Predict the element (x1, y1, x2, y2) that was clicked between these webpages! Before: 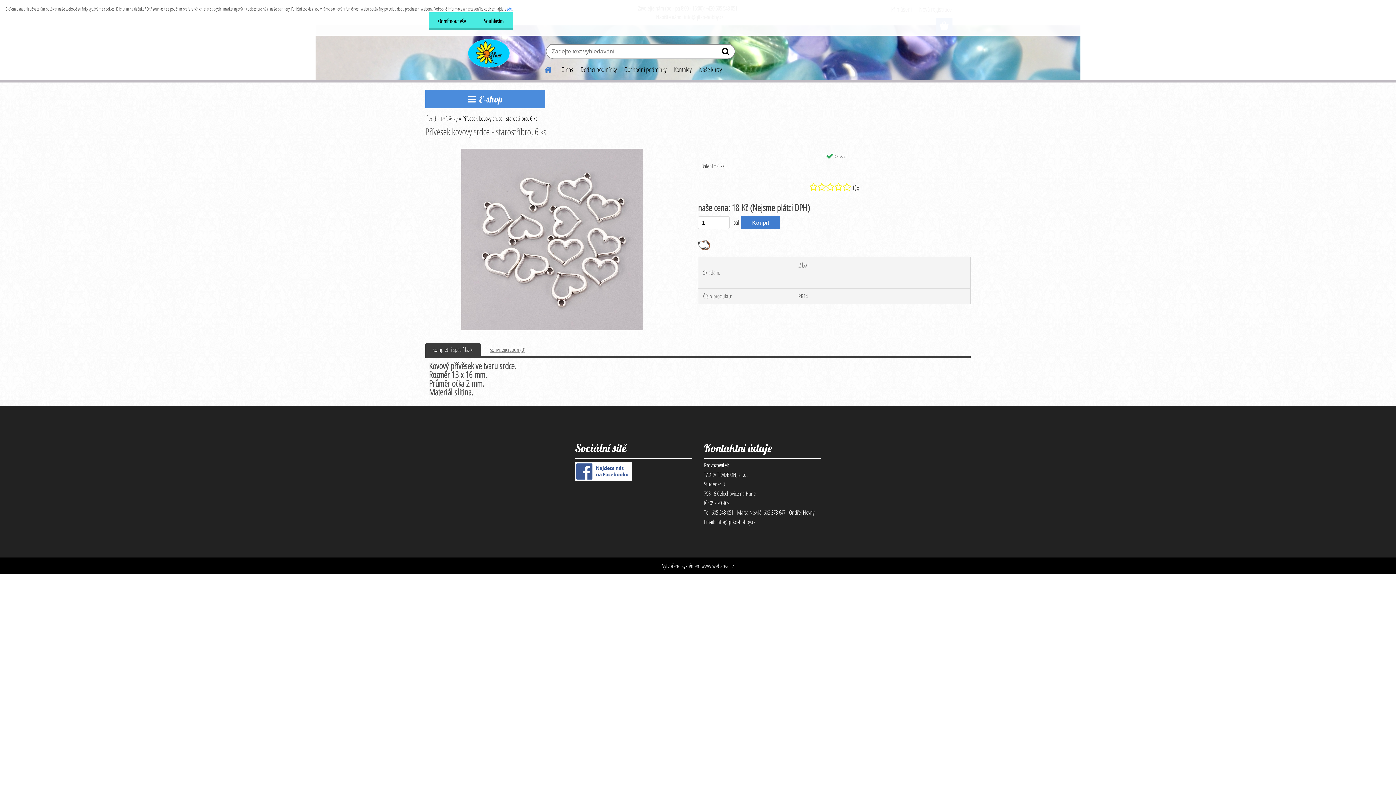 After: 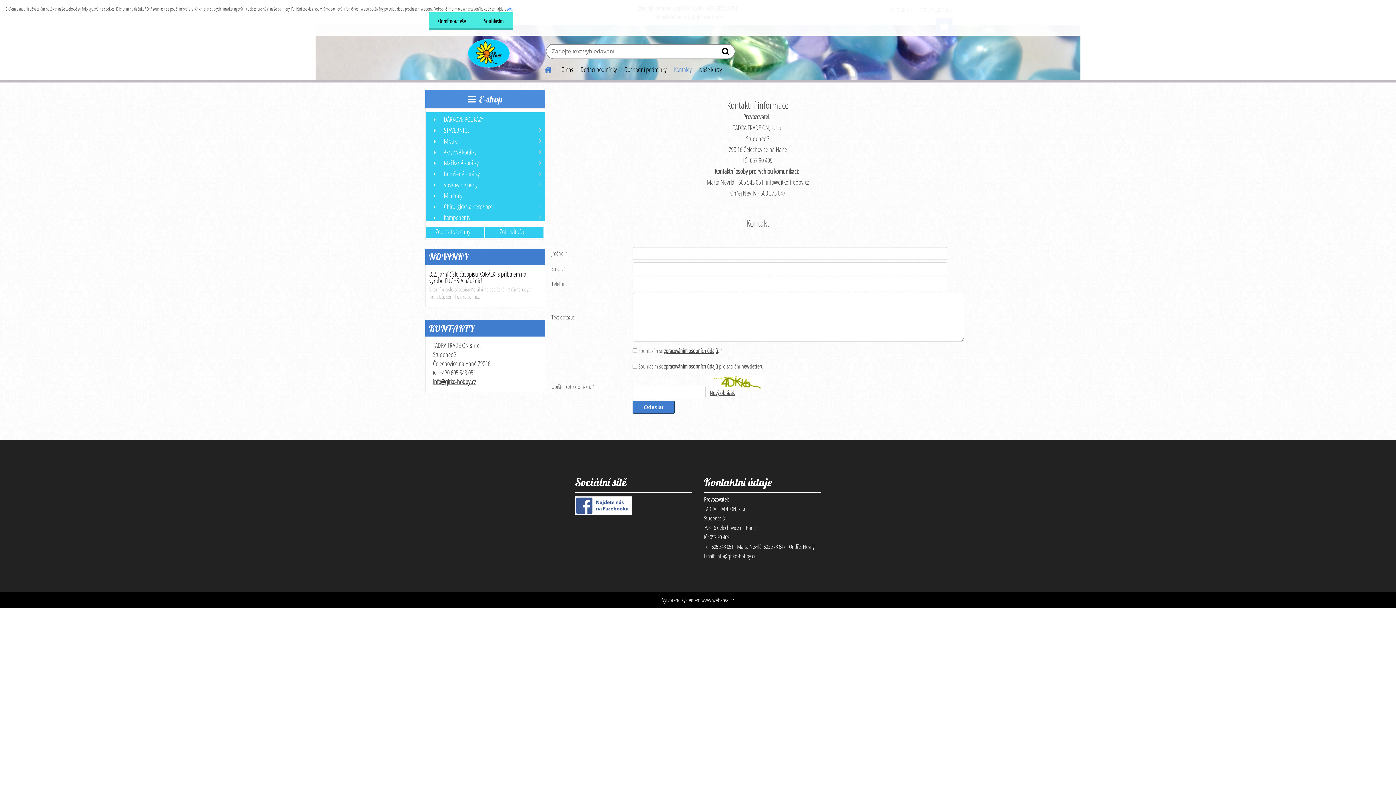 Action: bbox: (670, 60, 695, 78) label: Kontakty